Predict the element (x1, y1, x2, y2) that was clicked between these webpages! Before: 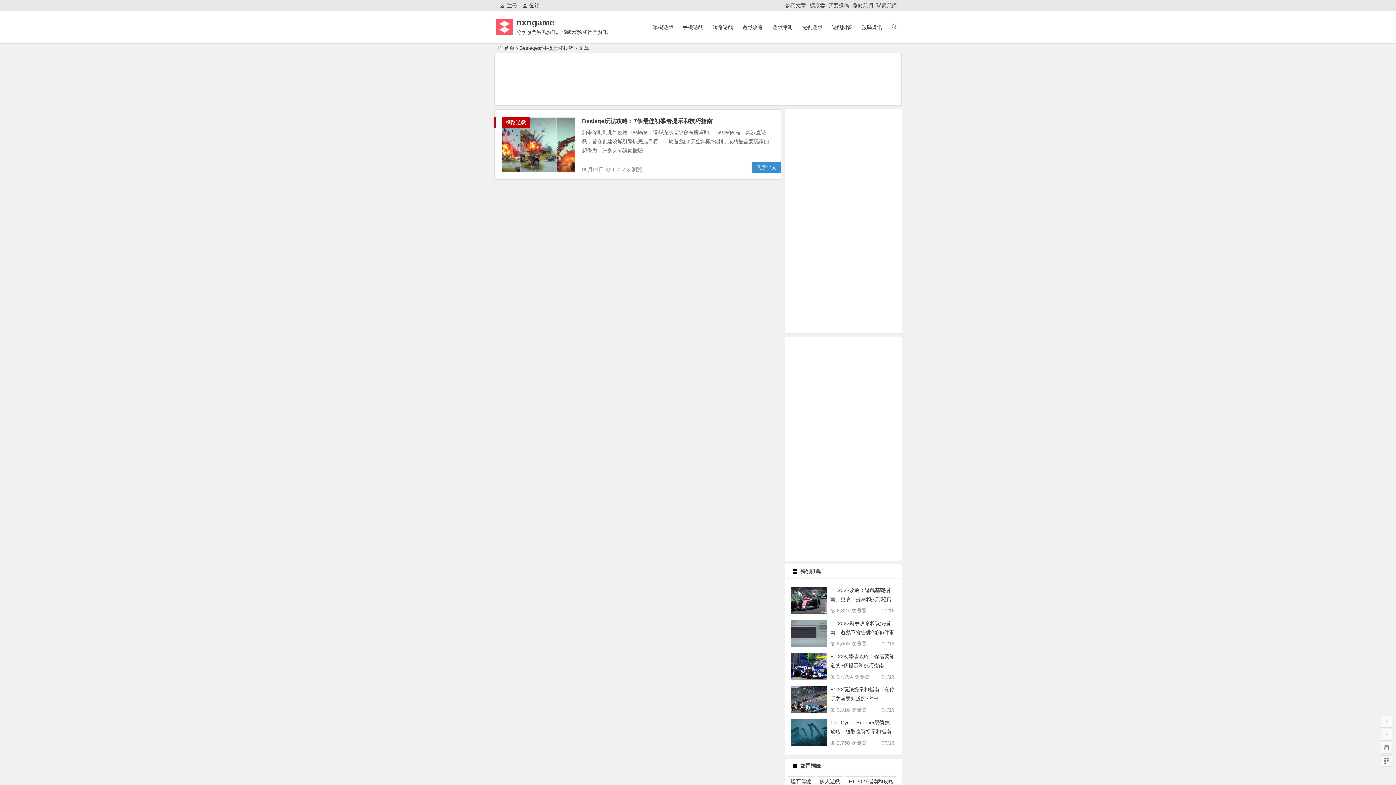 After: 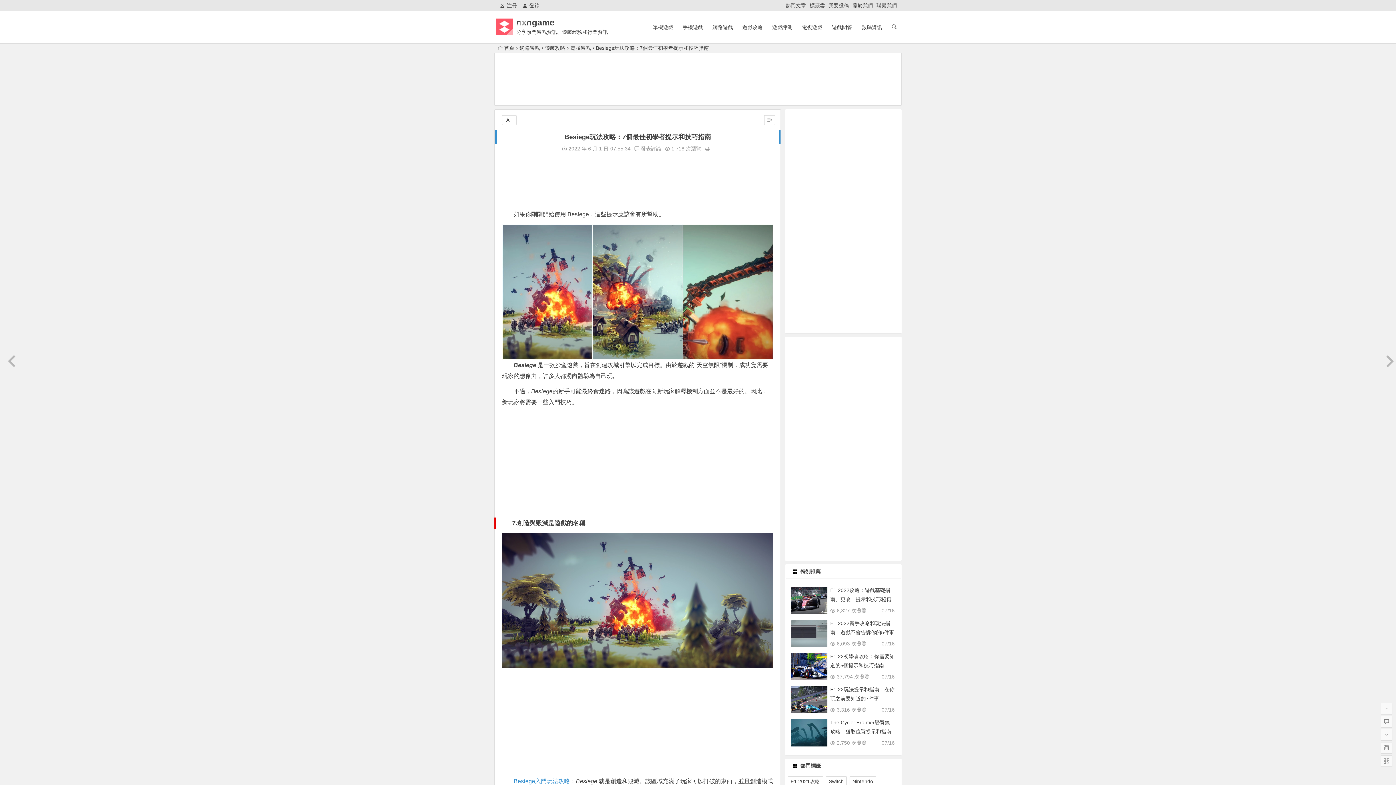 Action: label: 閱讀全文 bbox: (752, 161, 781, 172)